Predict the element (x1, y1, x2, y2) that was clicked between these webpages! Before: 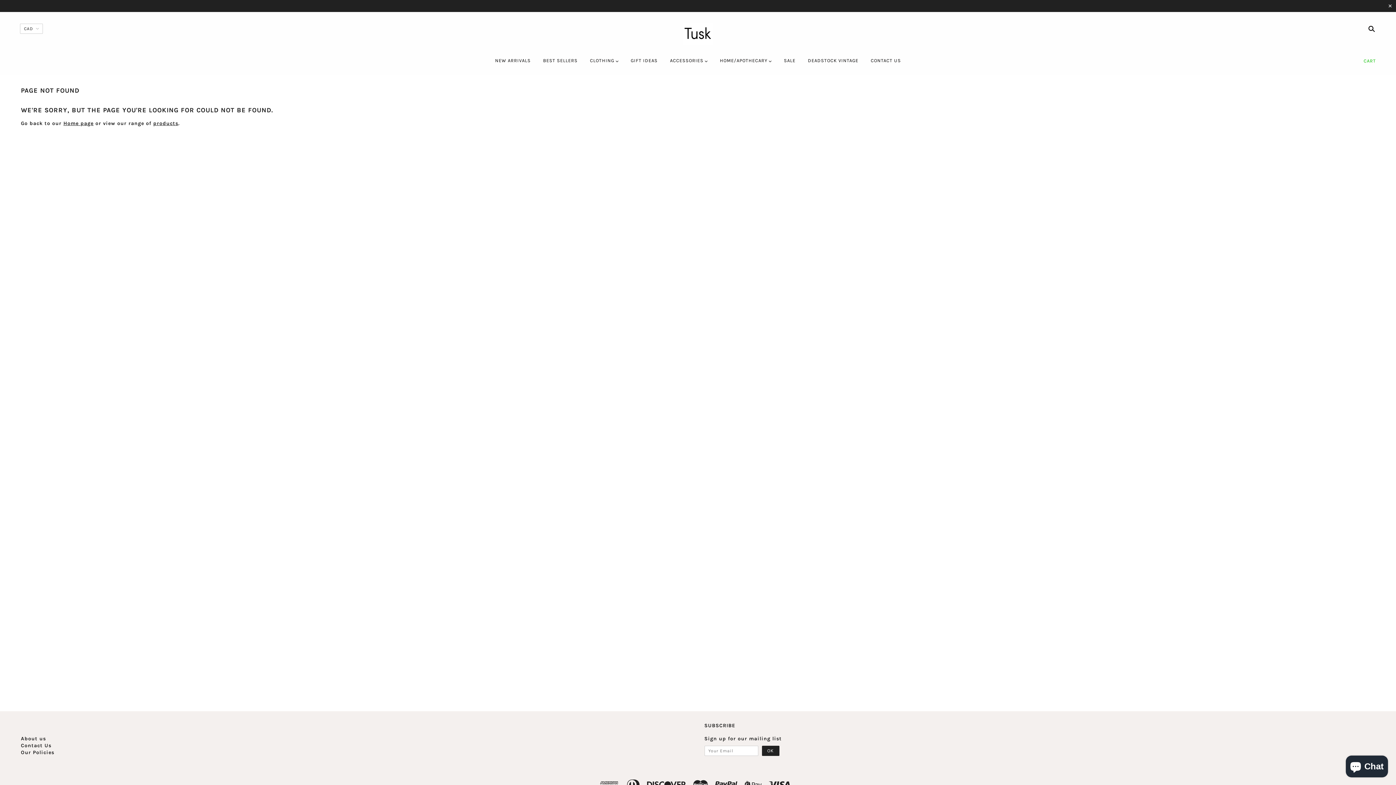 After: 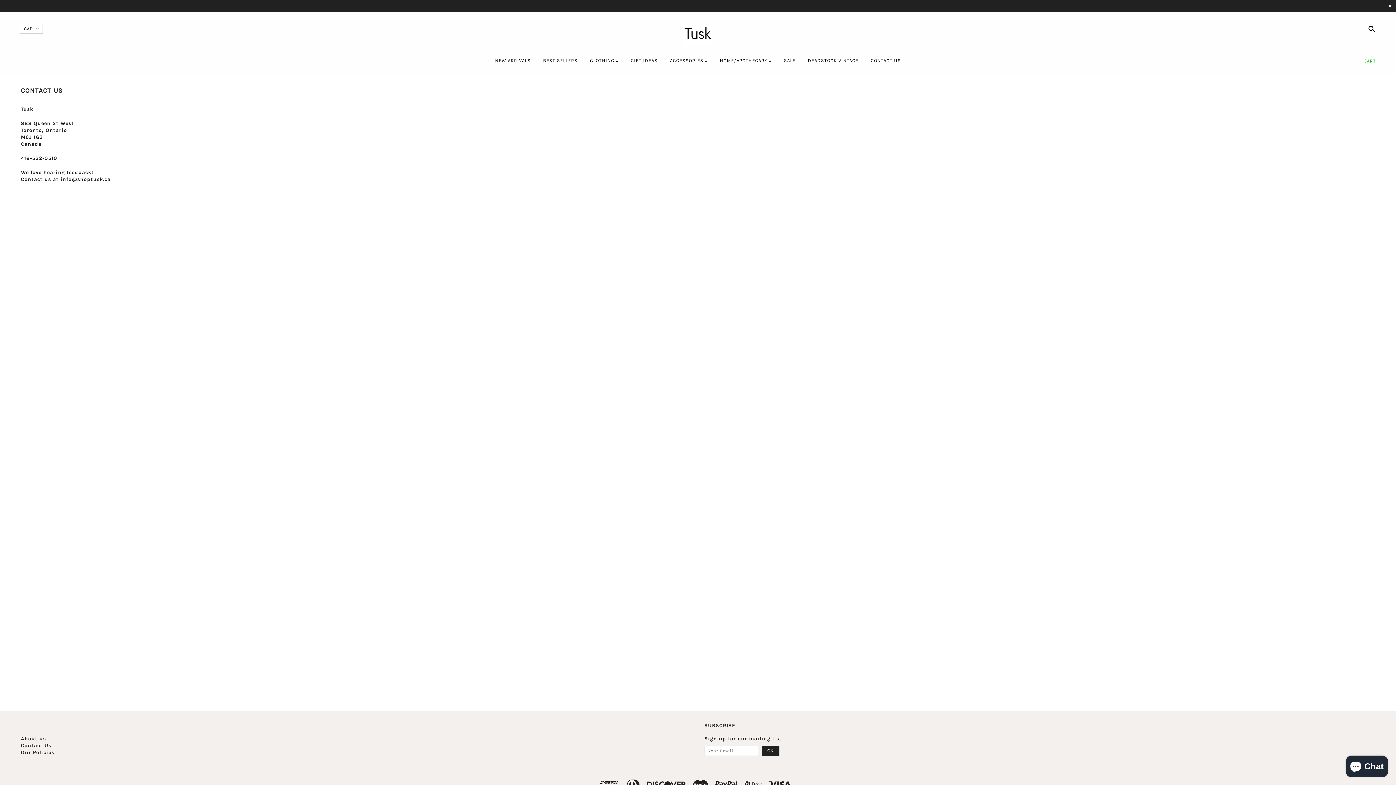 Action: label: CONTACT US bbox: (865, 52, 906, 74)